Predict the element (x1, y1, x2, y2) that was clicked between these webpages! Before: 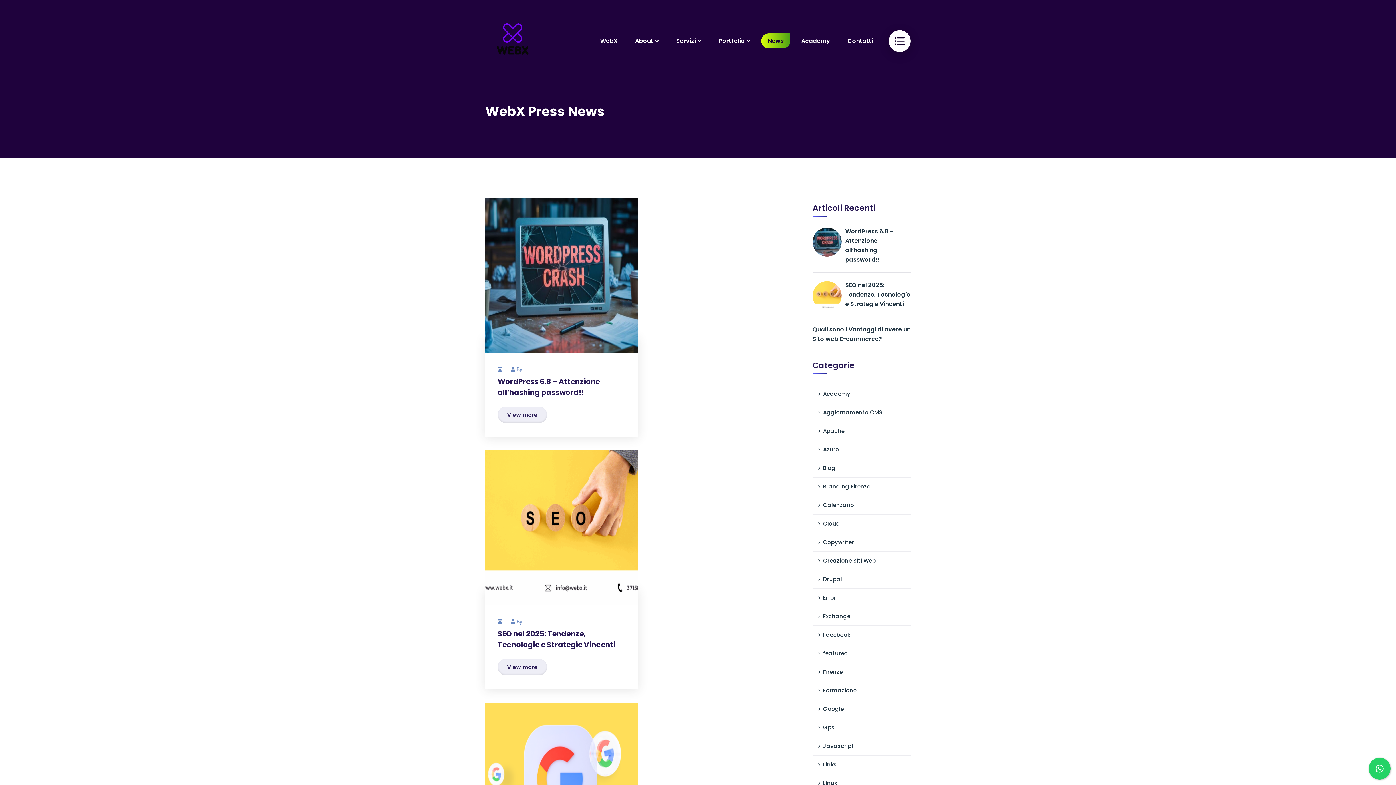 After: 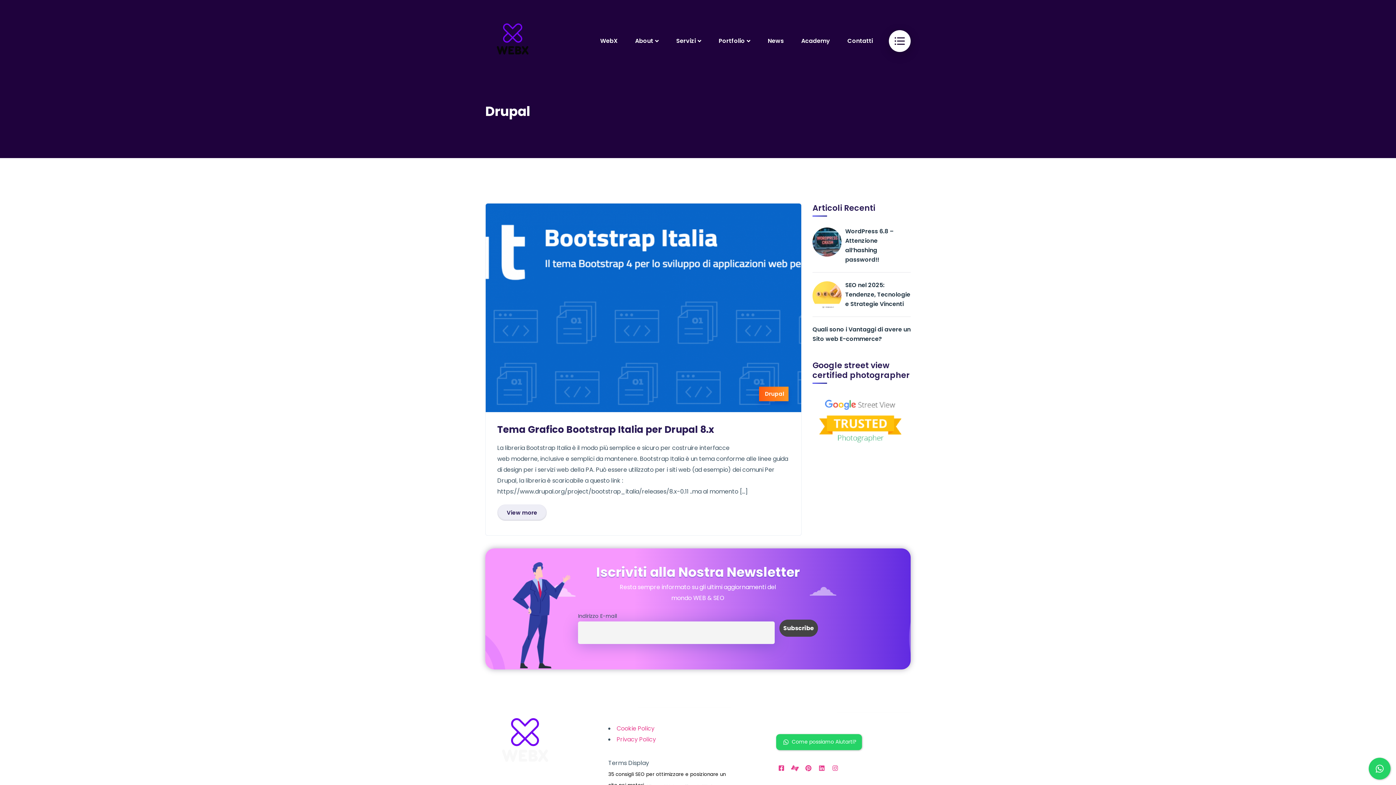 Action: label: Drupal bbox: (812, 570, 910, 589)